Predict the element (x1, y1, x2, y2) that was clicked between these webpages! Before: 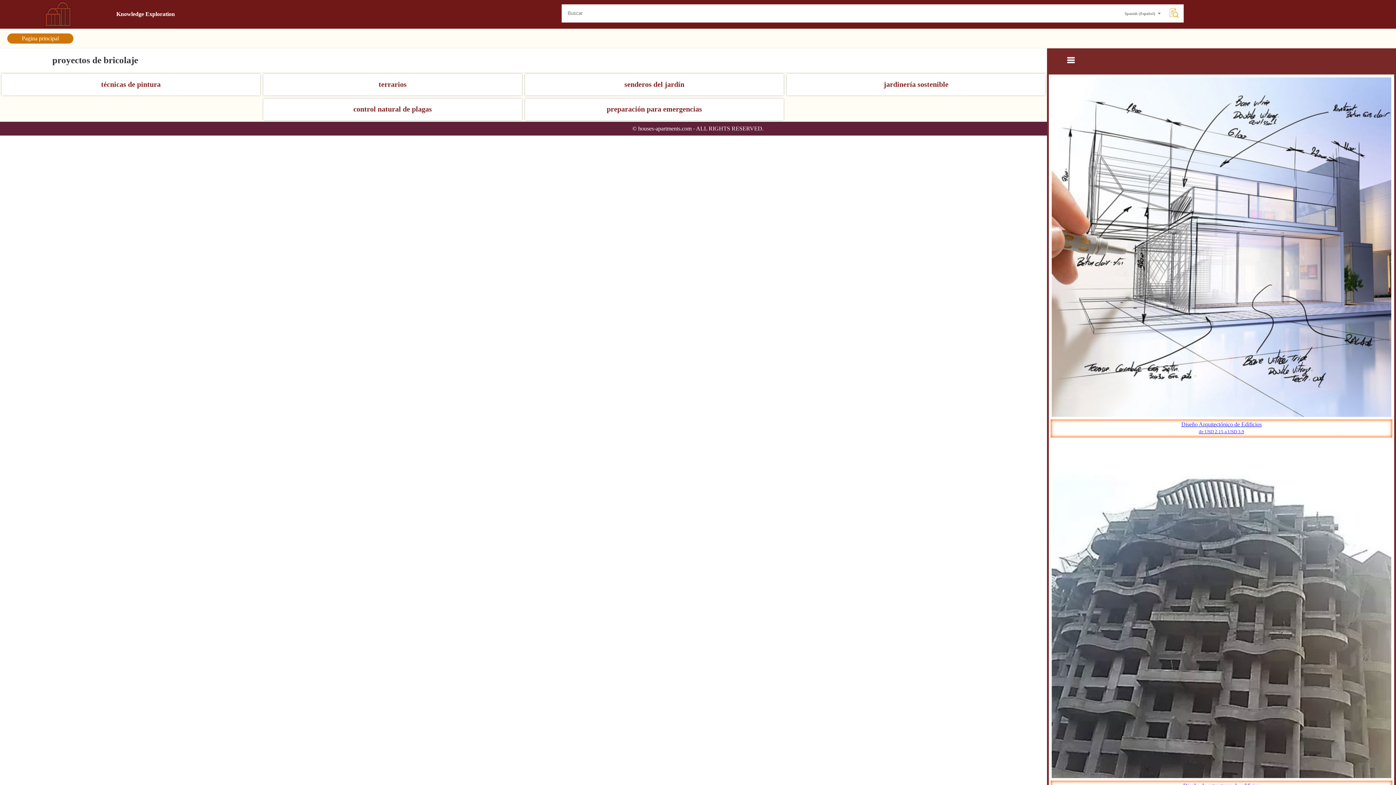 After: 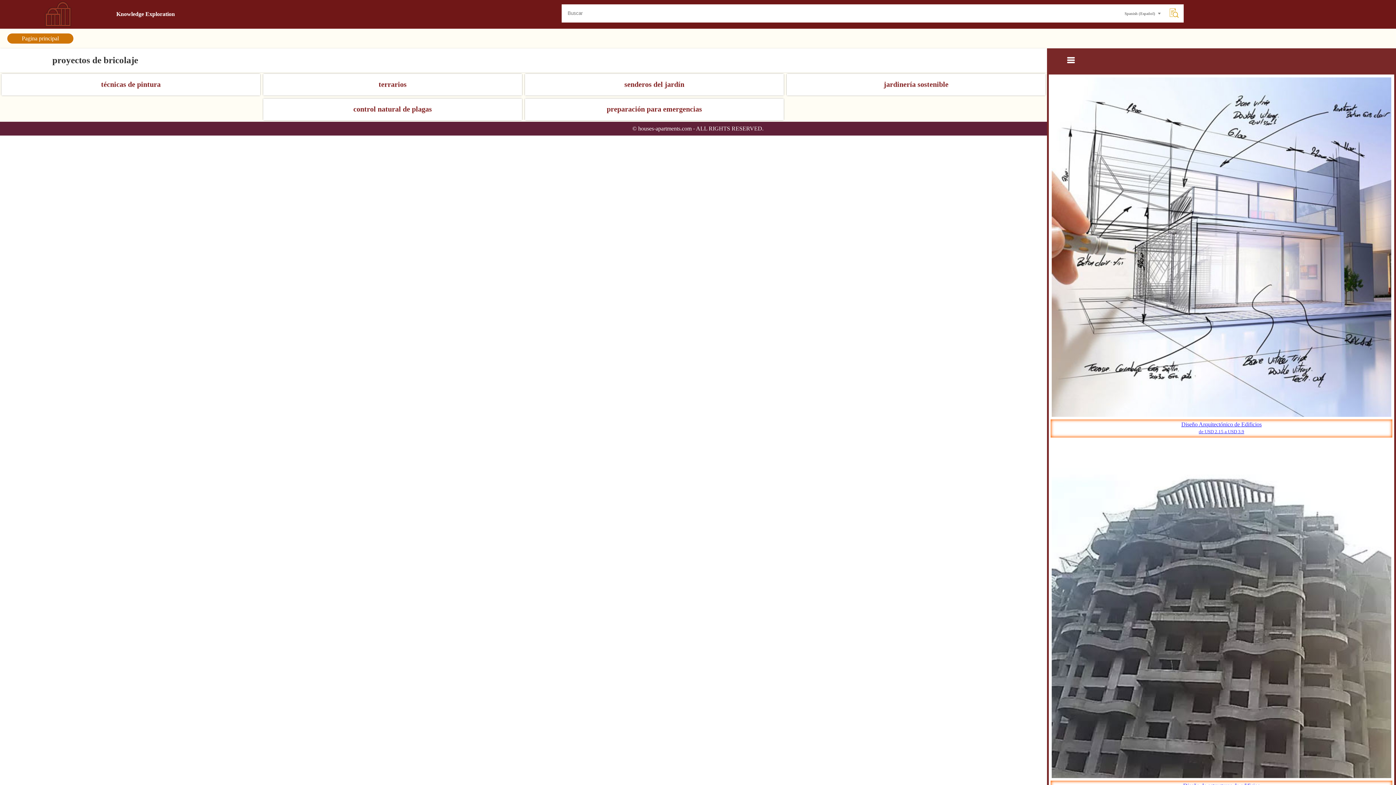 Action: bbox: (263, 80, 522, 88) label: terrarios